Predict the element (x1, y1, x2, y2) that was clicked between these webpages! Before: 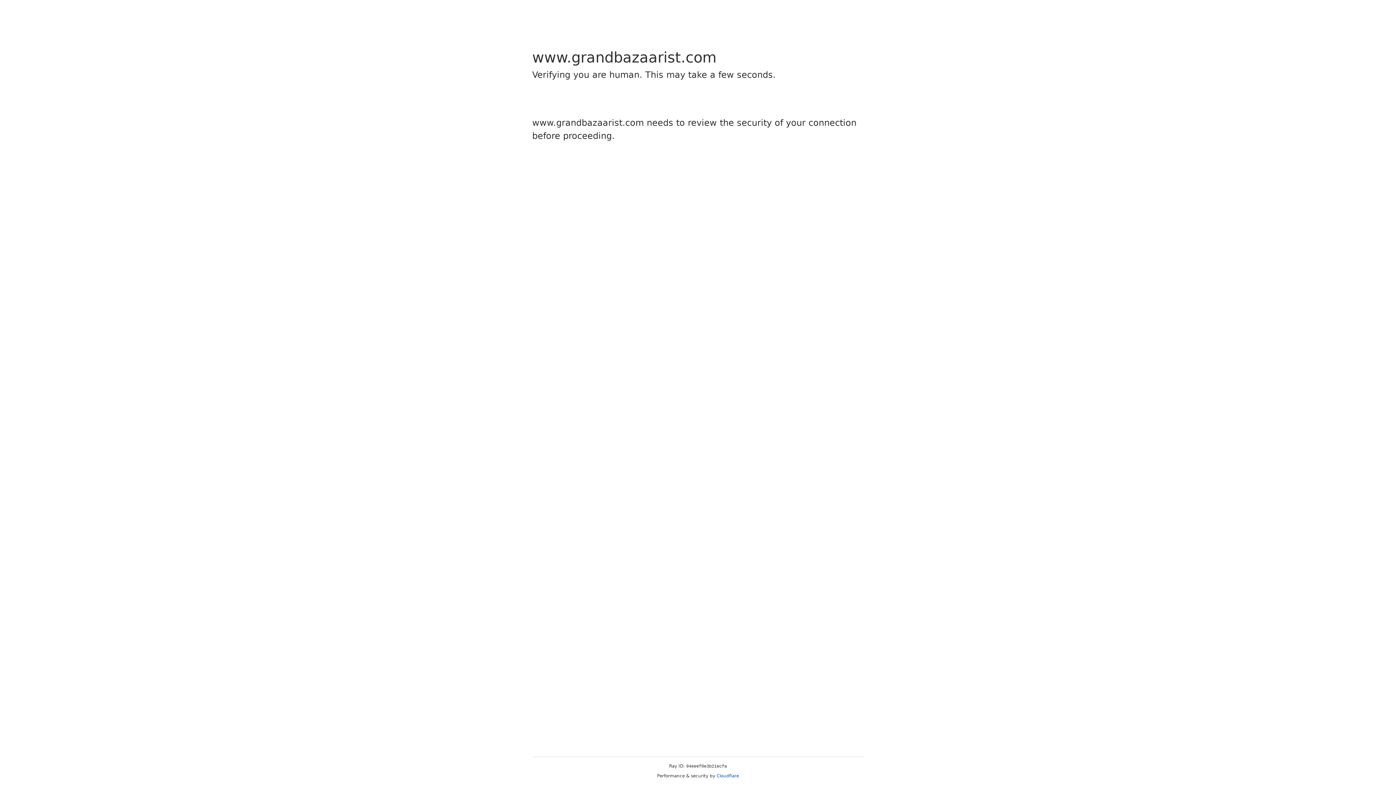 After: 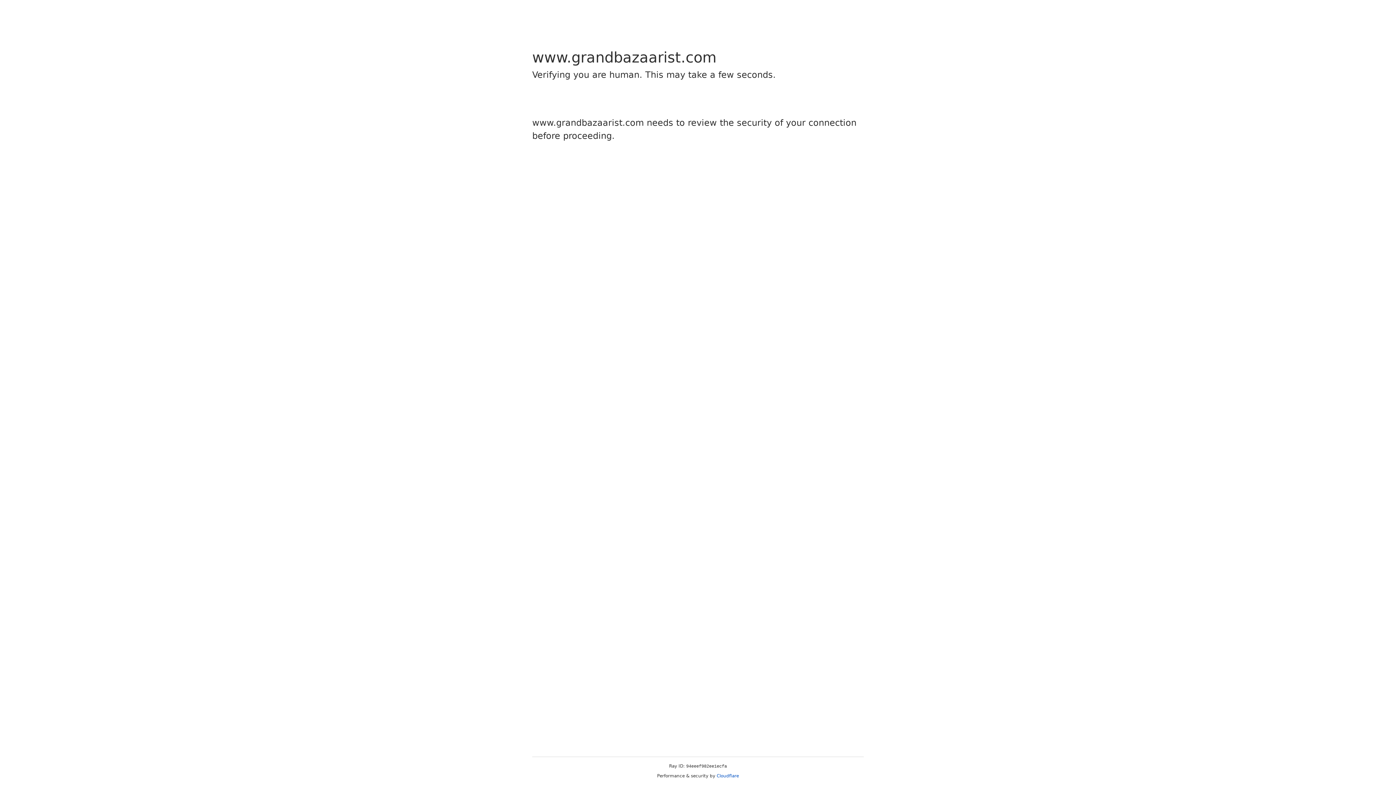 Action: bbox: (716, 773, 739, 778) label: Cloudflare